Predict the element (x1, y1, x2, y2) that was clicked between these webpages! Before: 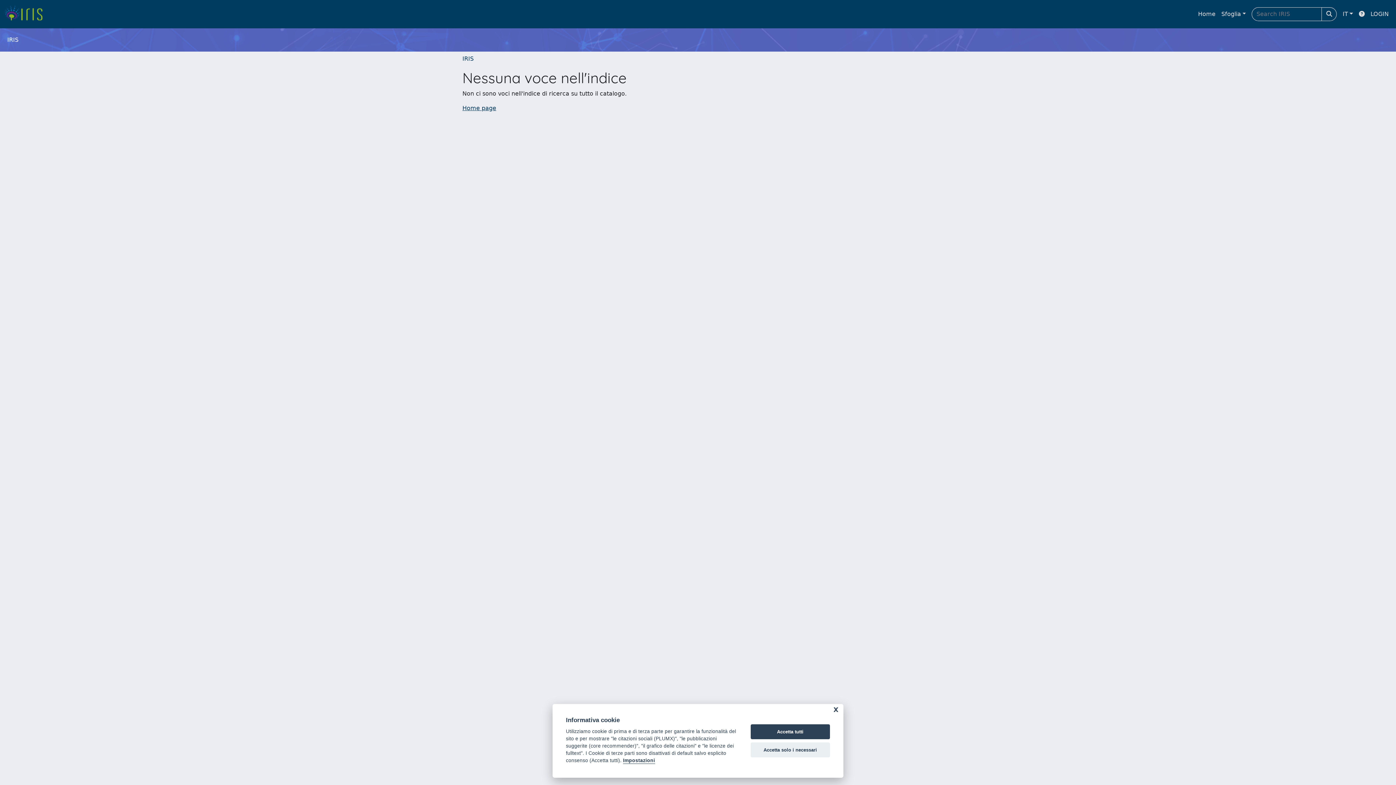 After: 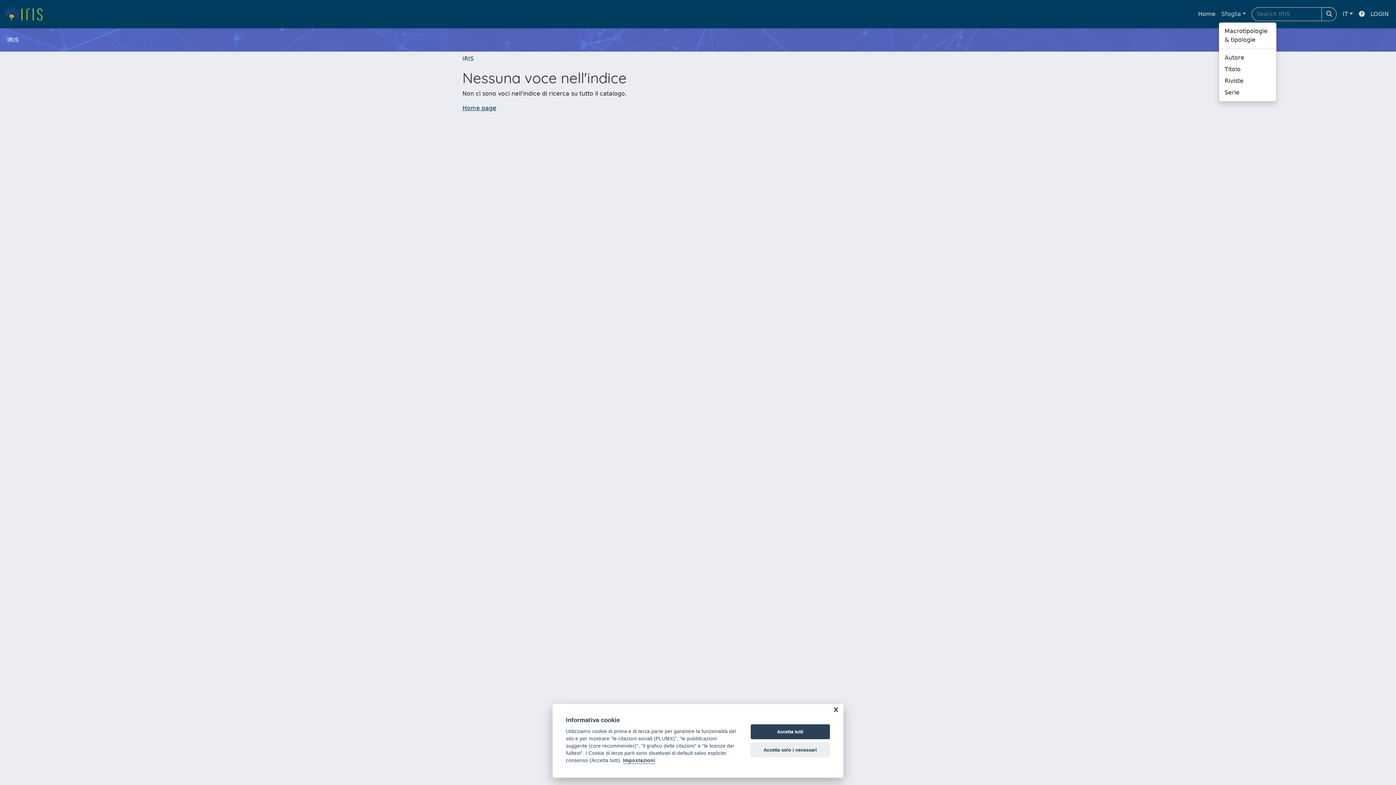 Action: bbox: (1218, 6, 1249, 21) label: Sfoglia